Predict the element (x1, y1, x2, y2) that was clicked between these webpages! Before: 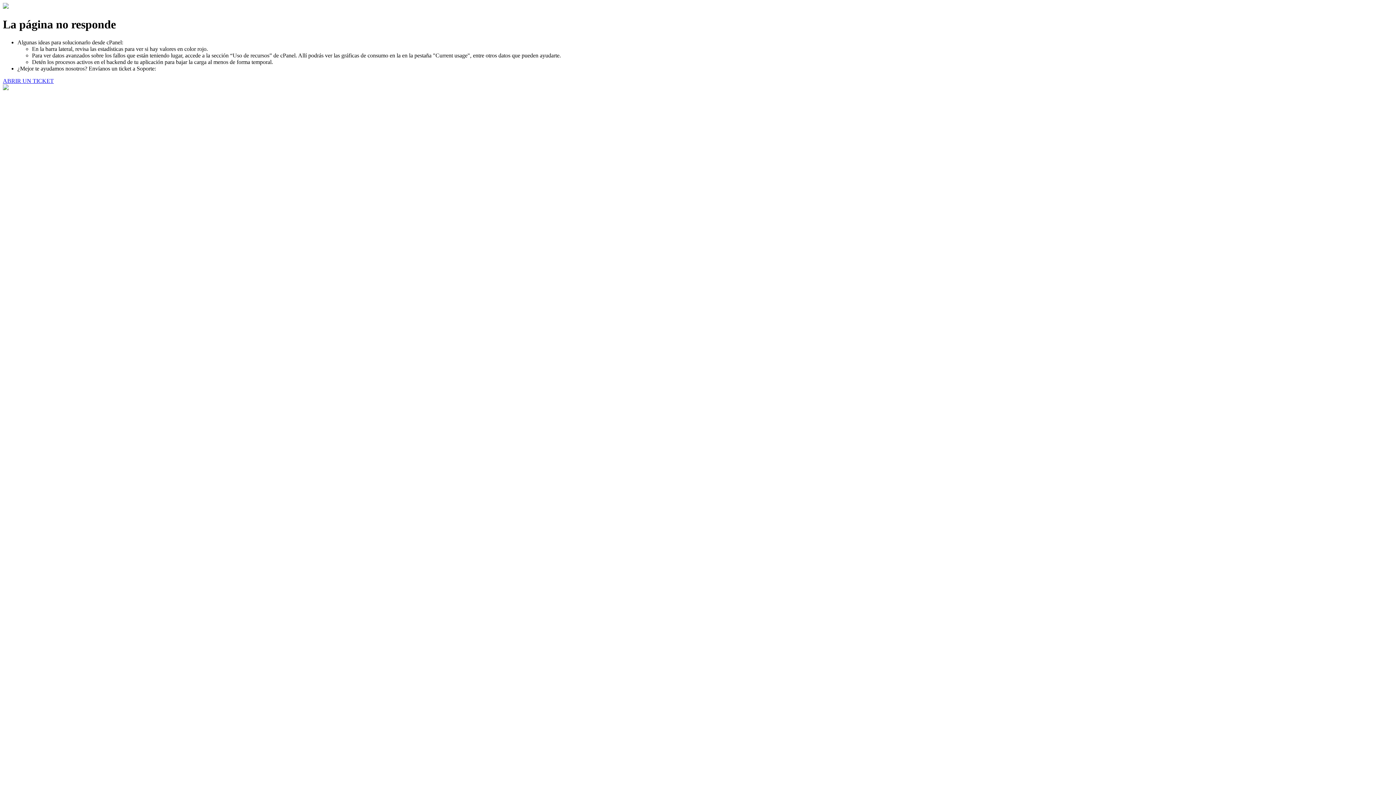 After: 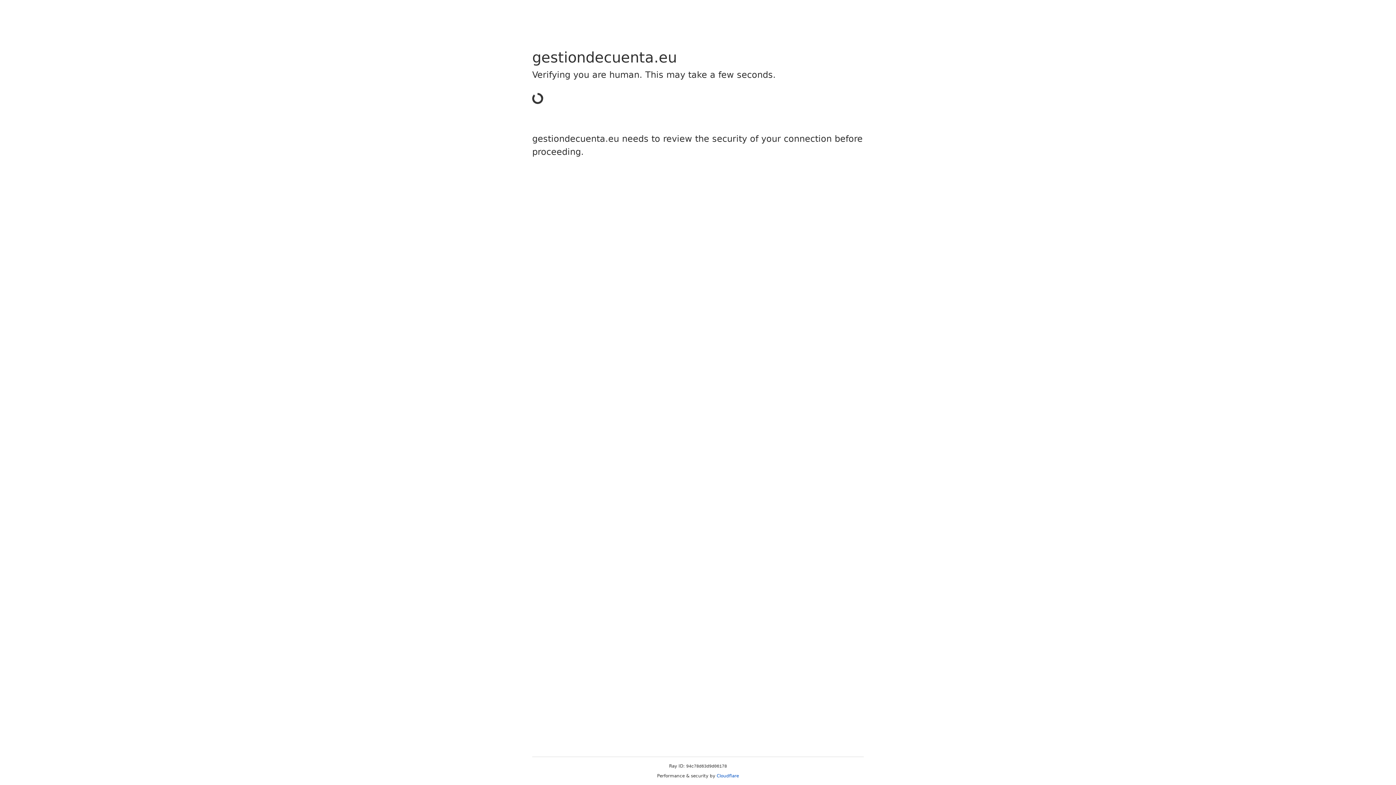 Action: bbox: (2, 77, 53, 83) label: ABRIR UN TICKET